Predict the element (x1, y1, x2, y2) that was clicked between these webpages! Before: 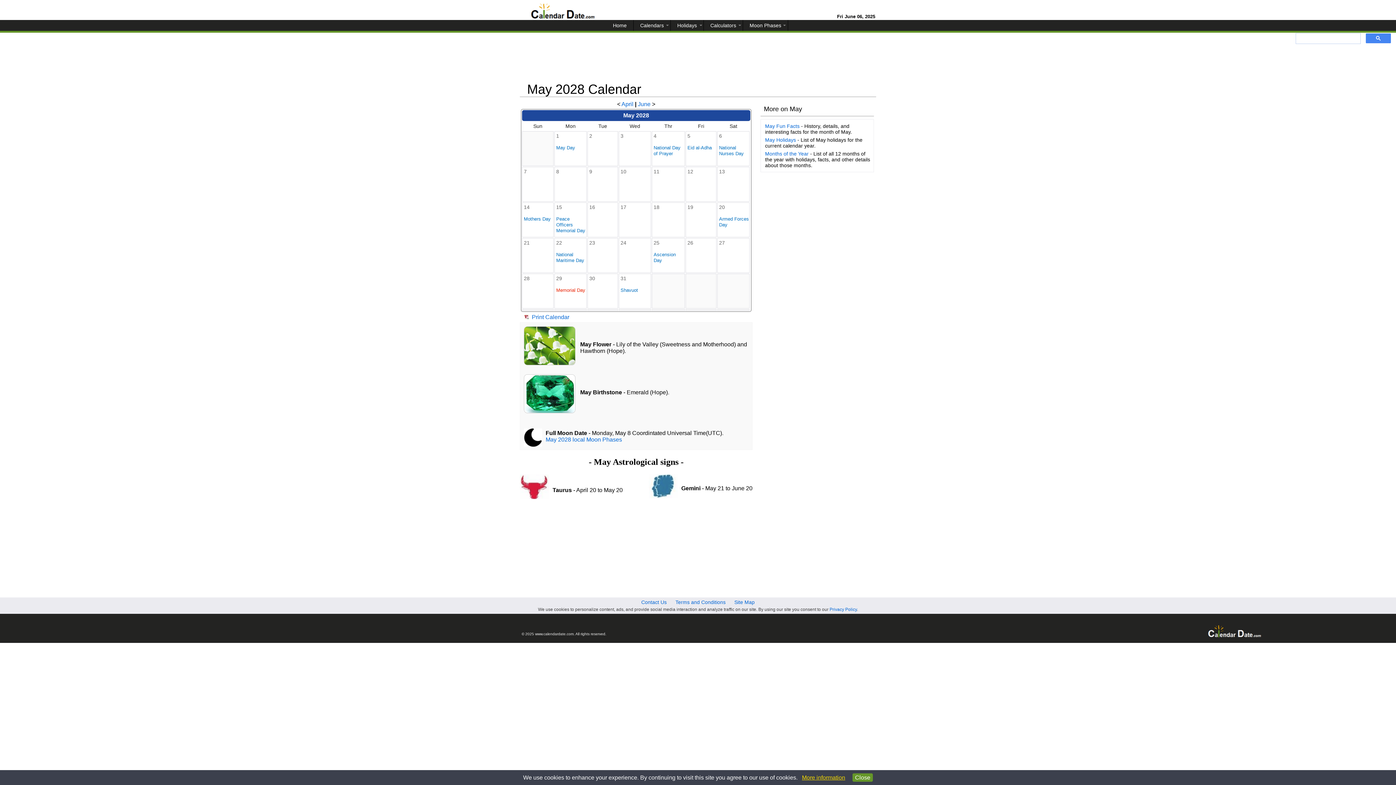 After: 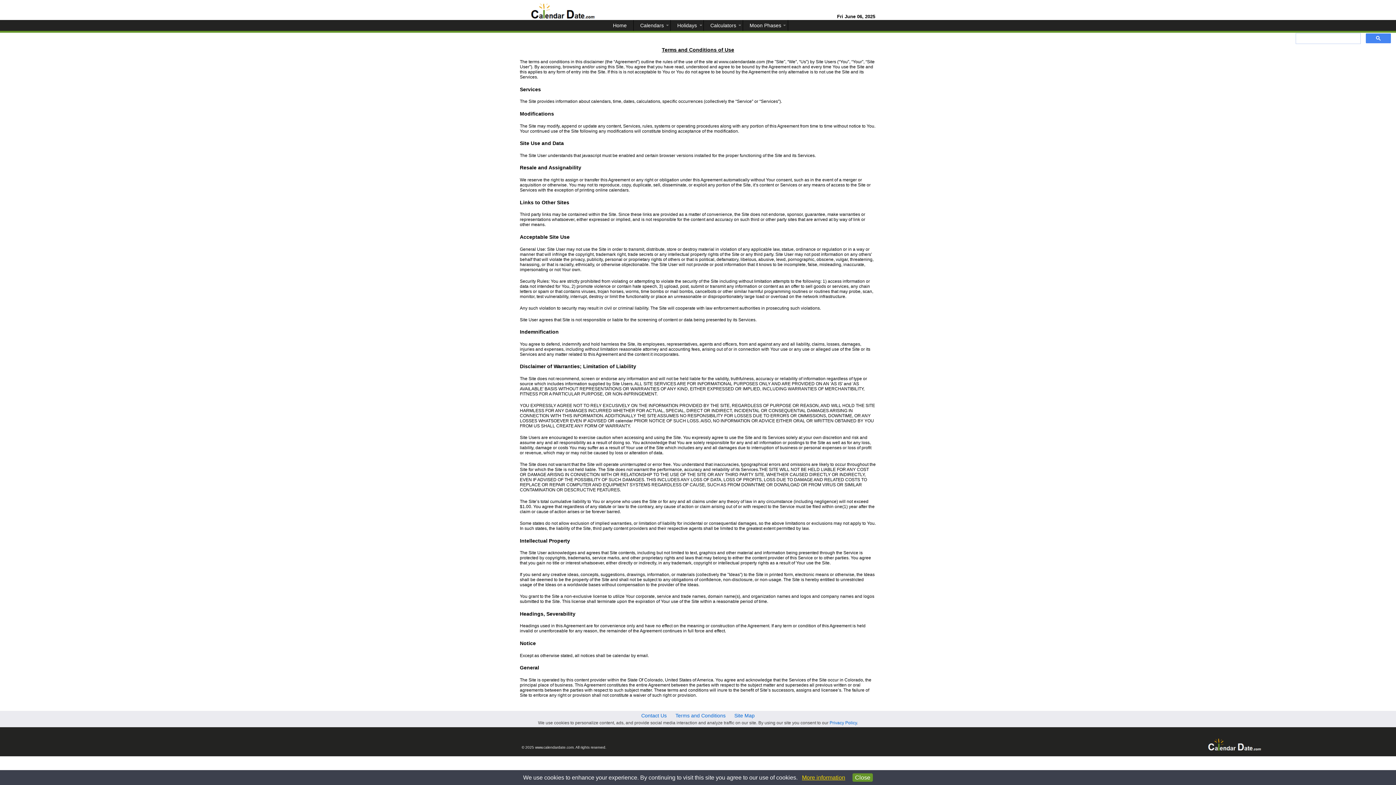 Action: label: Terms and Conditions bbox: (675, 599, 725, 605)